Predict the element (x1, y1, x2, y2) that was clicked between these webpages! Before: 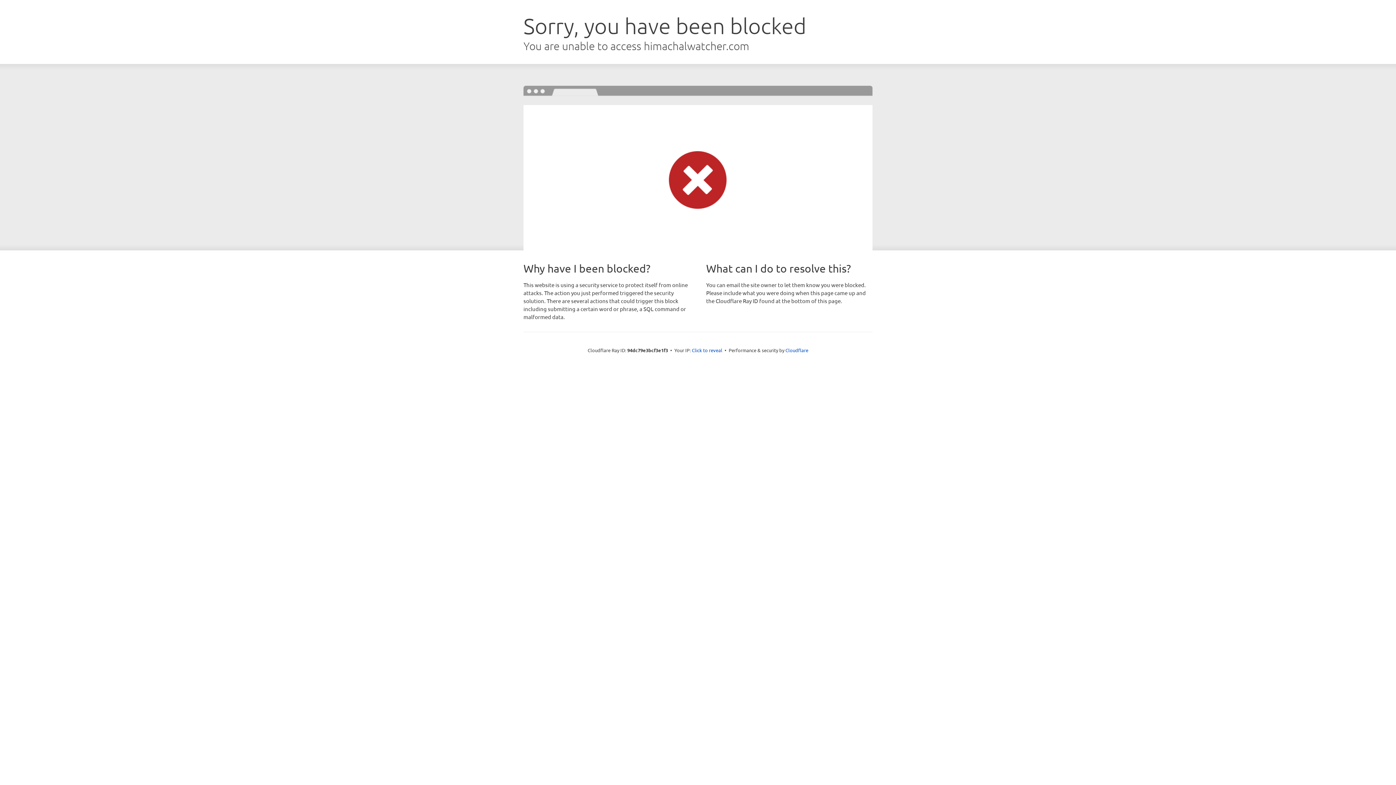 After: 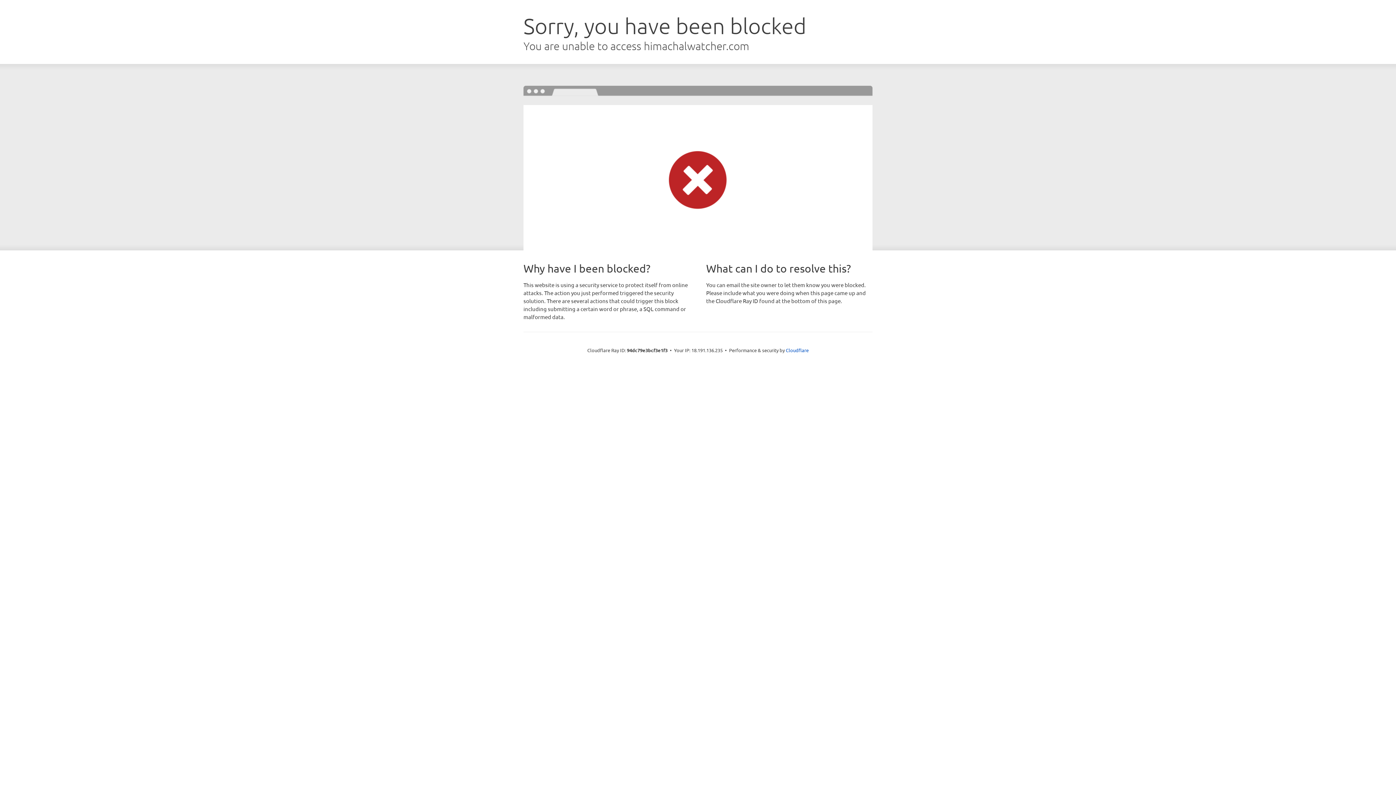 Action: bbox: (692, 346, 722, 353) label: Click to reveal